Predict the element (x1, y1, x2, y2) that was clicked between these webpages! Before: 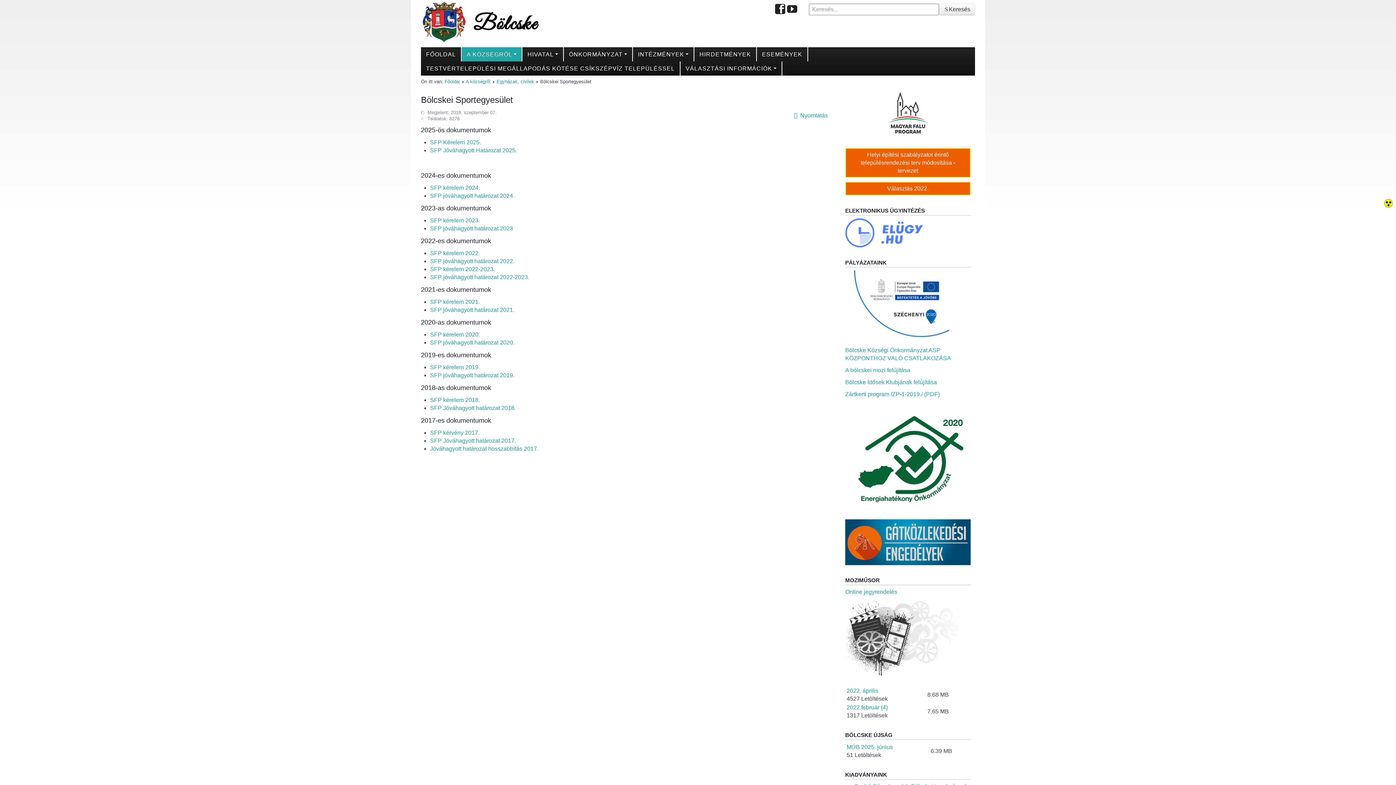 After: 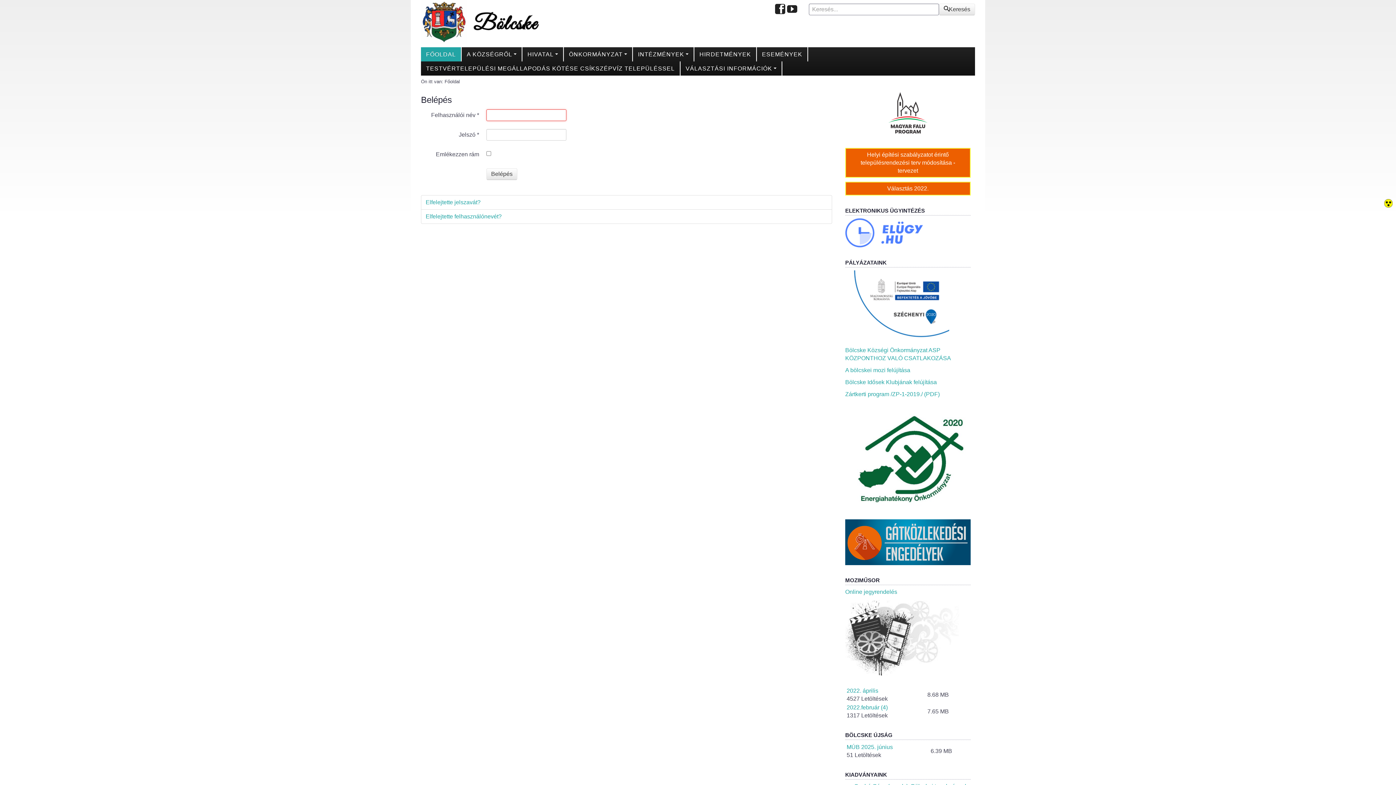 Action: bbox: (430, 250, 480, 256) label: SFP kérelem 2022.